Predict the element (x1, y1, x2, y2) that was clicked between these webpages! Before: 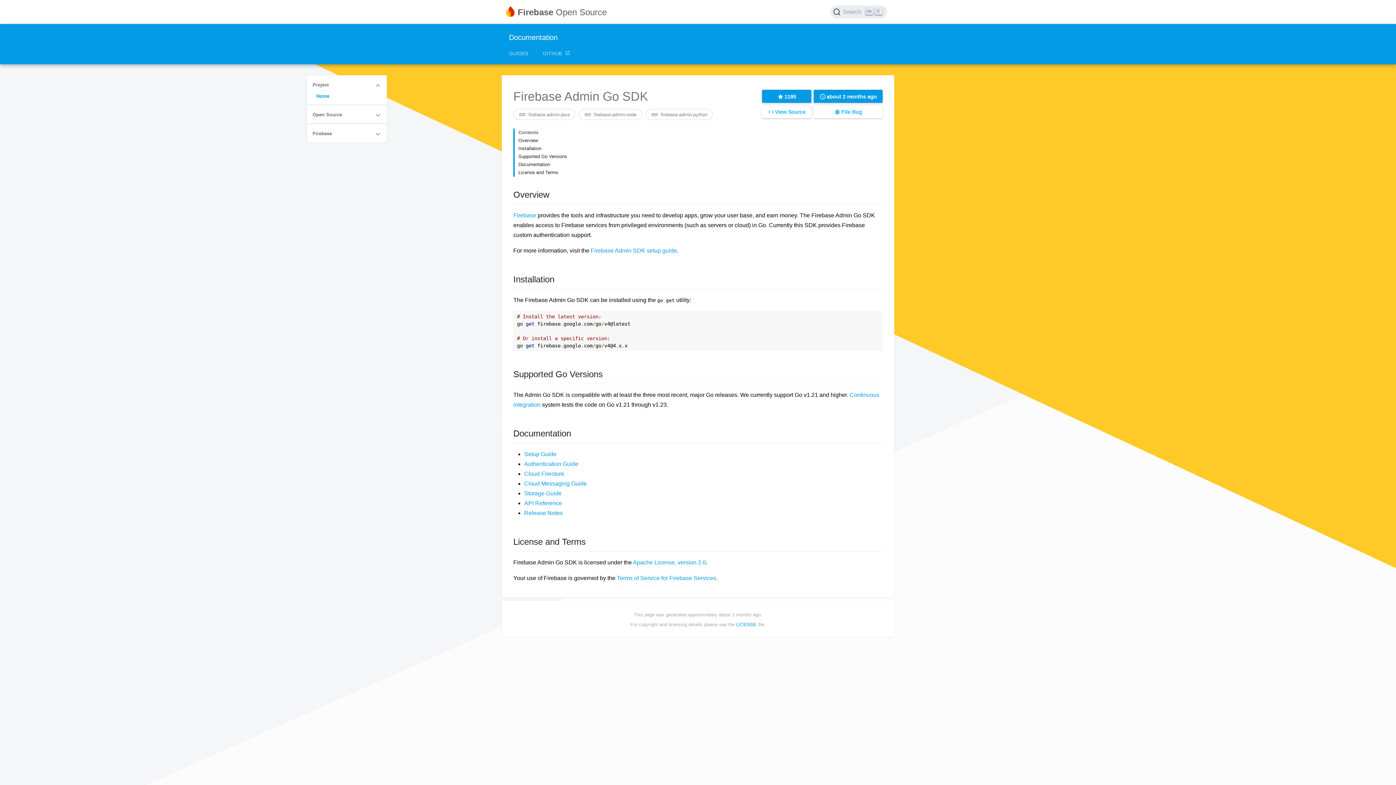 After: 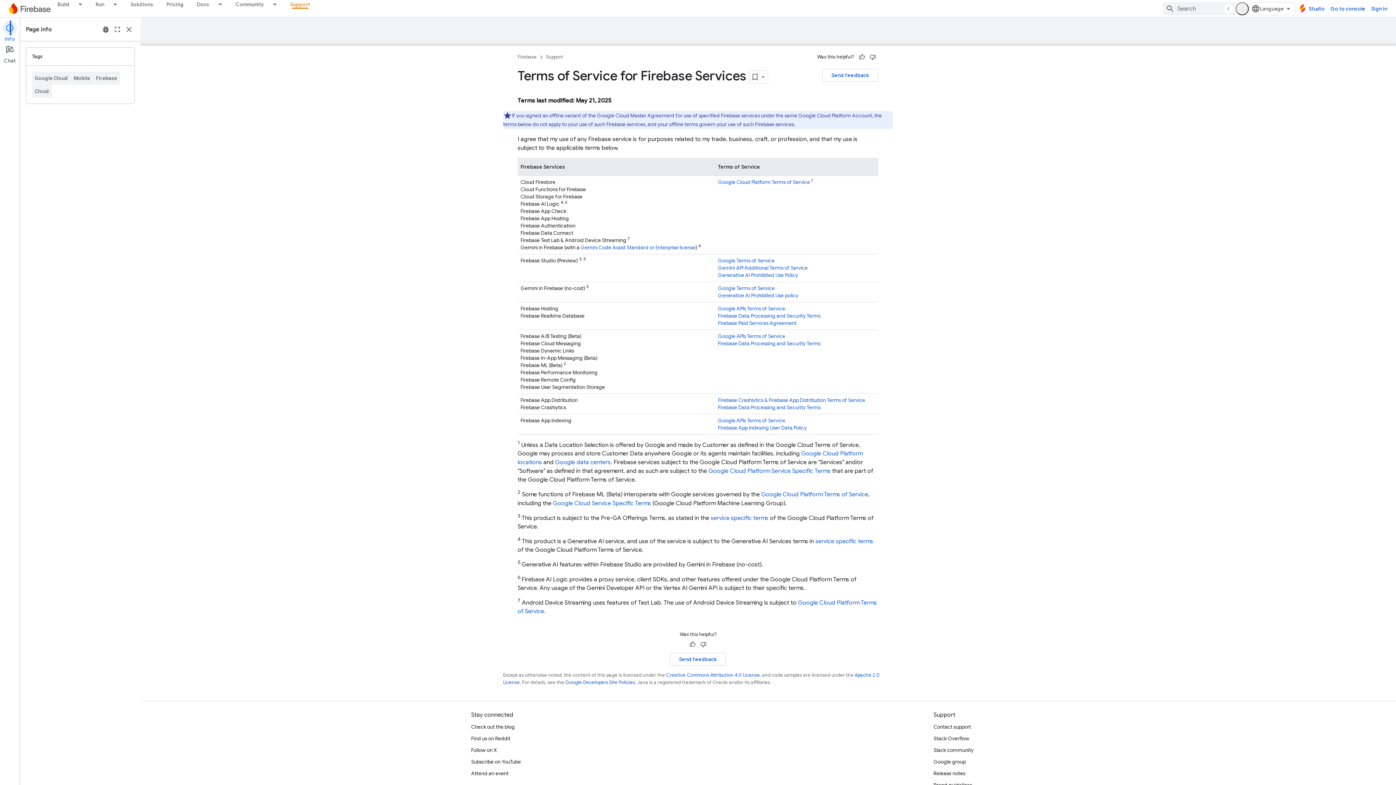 Action: label: Terms of Service for Firebase Services bbox: (617, 575, 716, 581)